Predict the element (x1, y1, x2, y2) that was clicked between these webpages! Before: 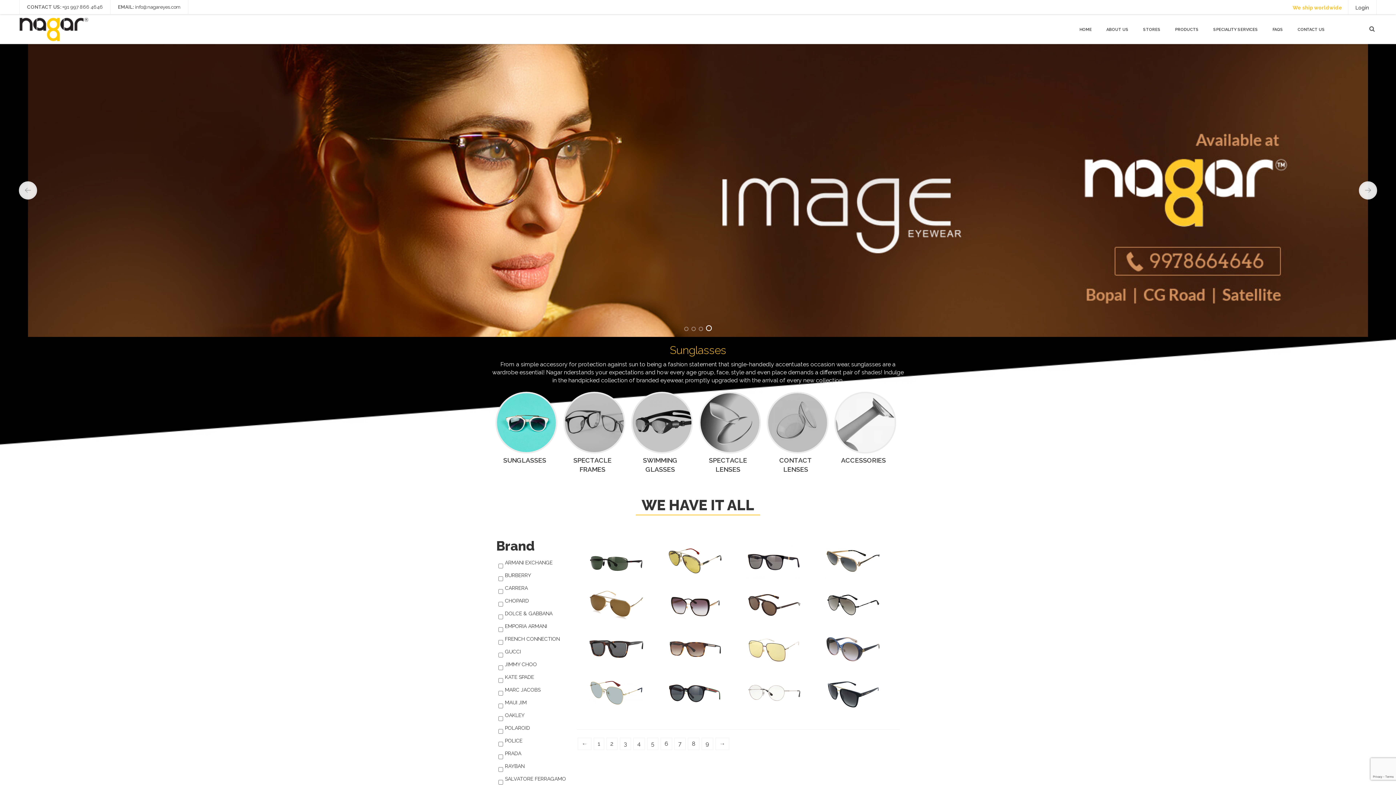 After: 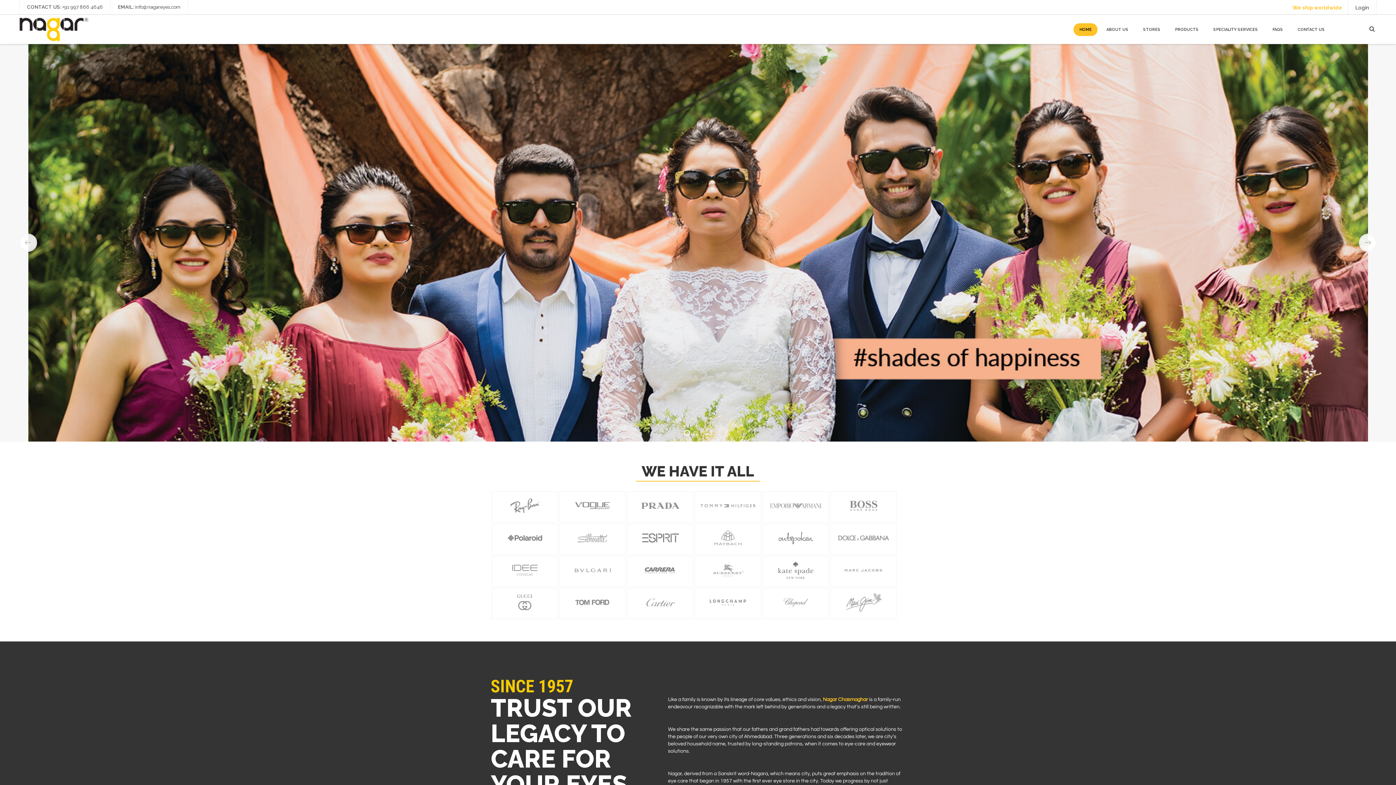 Action: bbox: (1073, 23, 1097, 35) label: HOME